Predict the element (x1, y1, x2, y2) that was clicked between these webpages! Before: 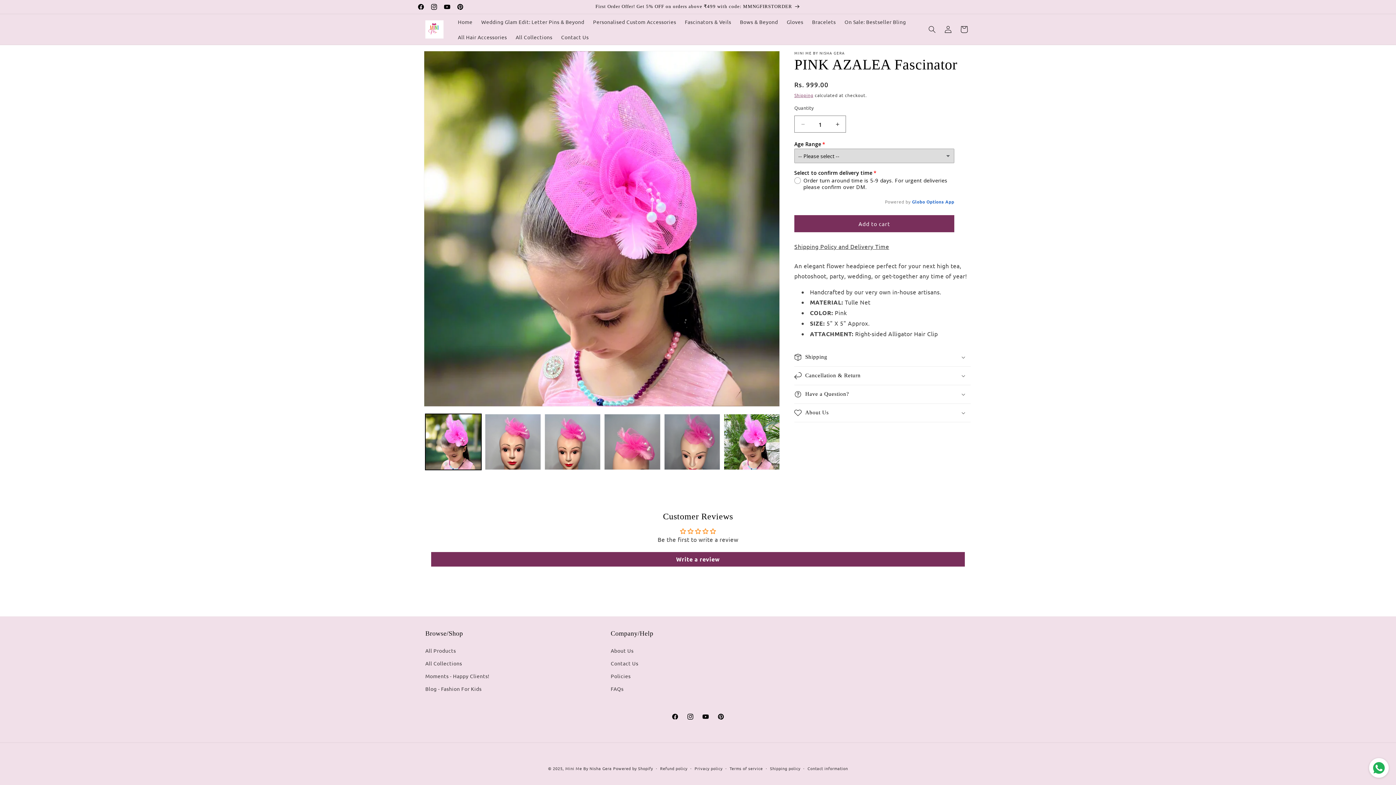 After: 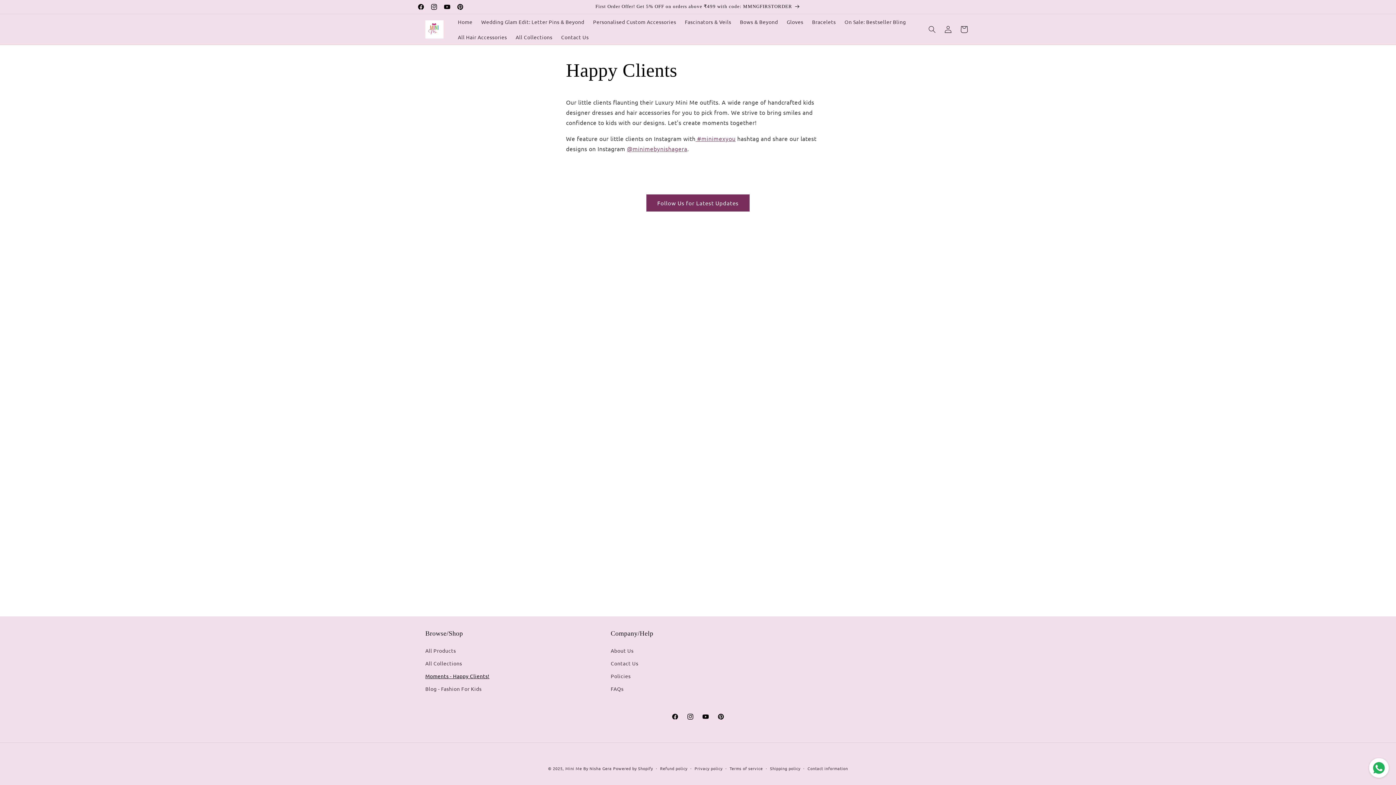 Action: bbox: (425, 670, 489, 682) label: Moments - Happy Clients!